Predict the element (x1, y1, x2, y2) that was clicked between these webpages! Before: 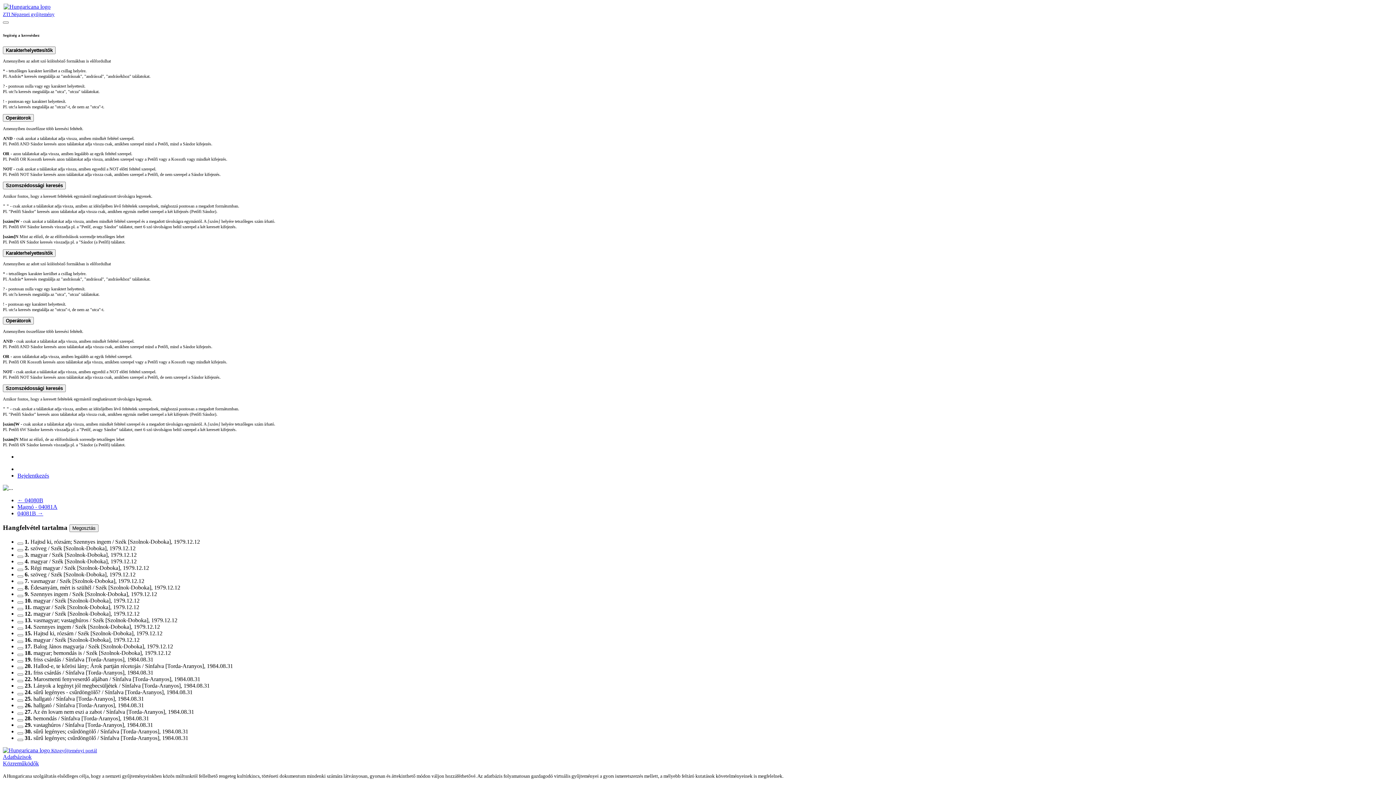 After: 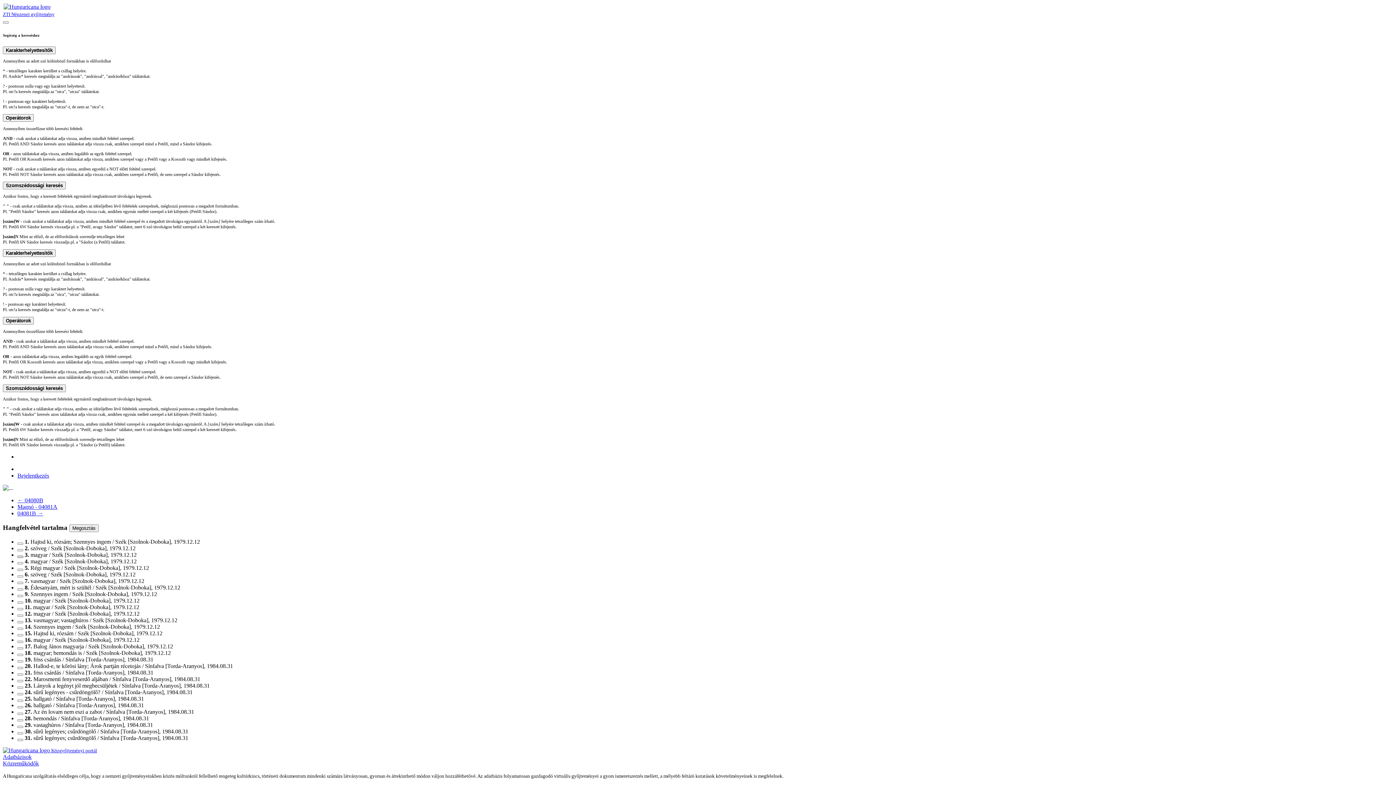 Action: bbox: (17, 556, 23, 558)